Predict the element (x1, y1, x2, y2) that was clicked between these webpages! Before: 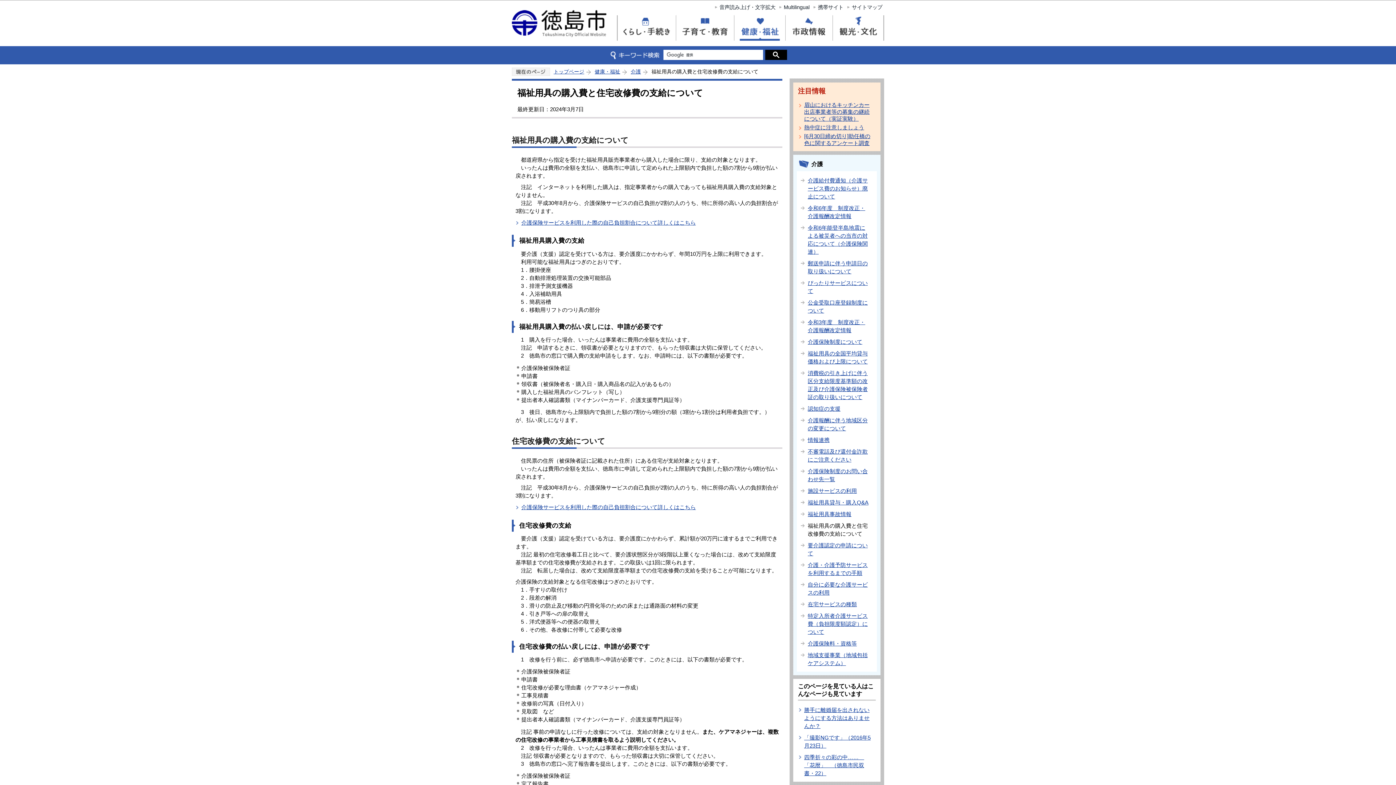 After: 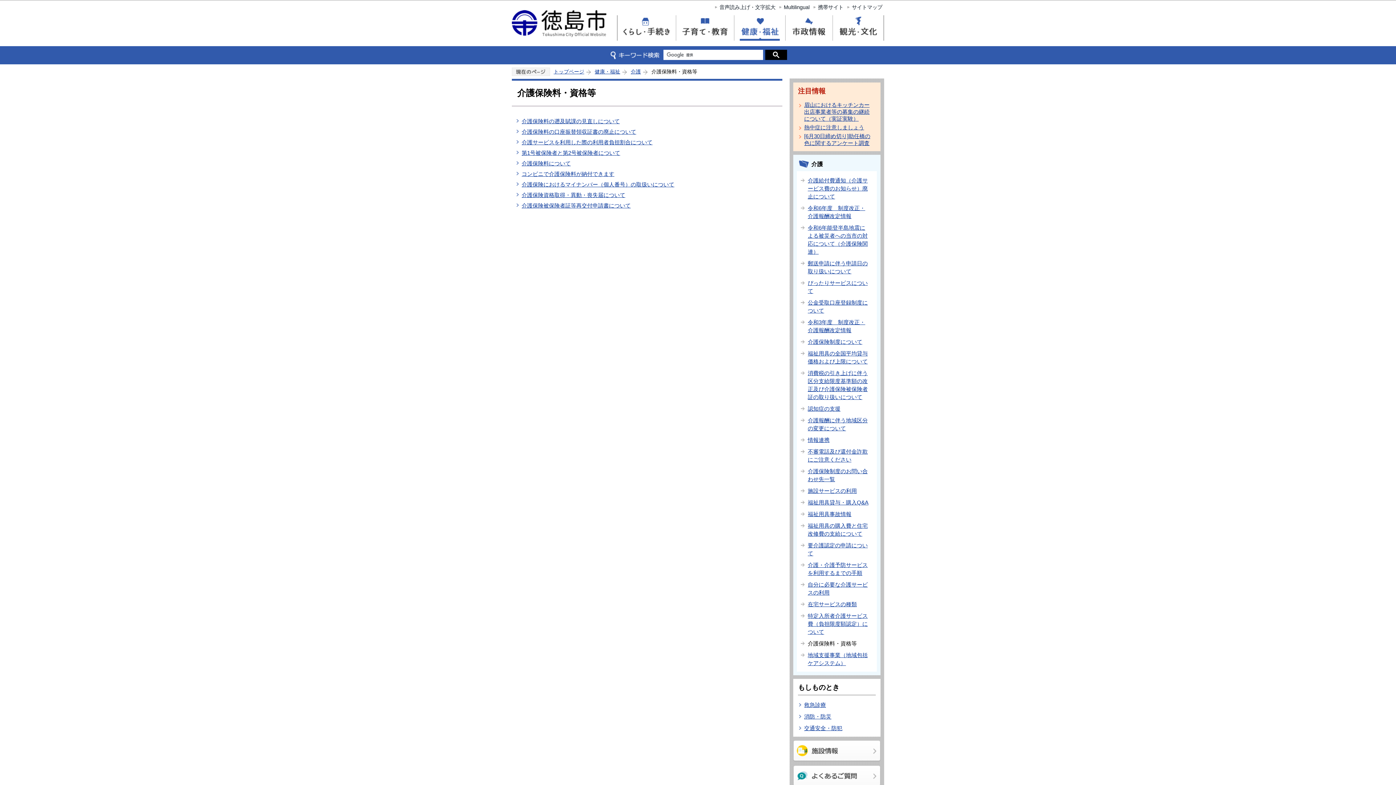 Action: label: 介護保険料・資格等 bbox: (800, 638, 873, 649)